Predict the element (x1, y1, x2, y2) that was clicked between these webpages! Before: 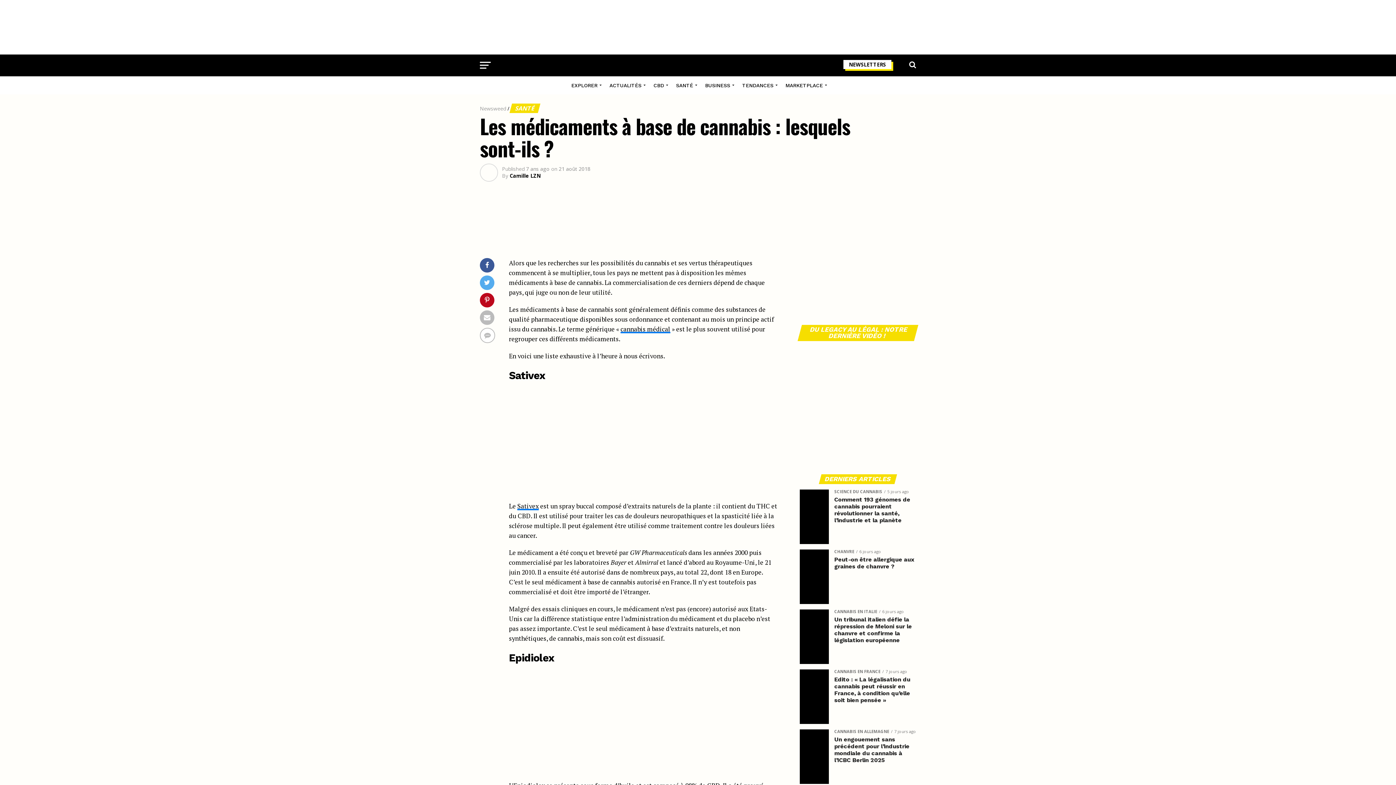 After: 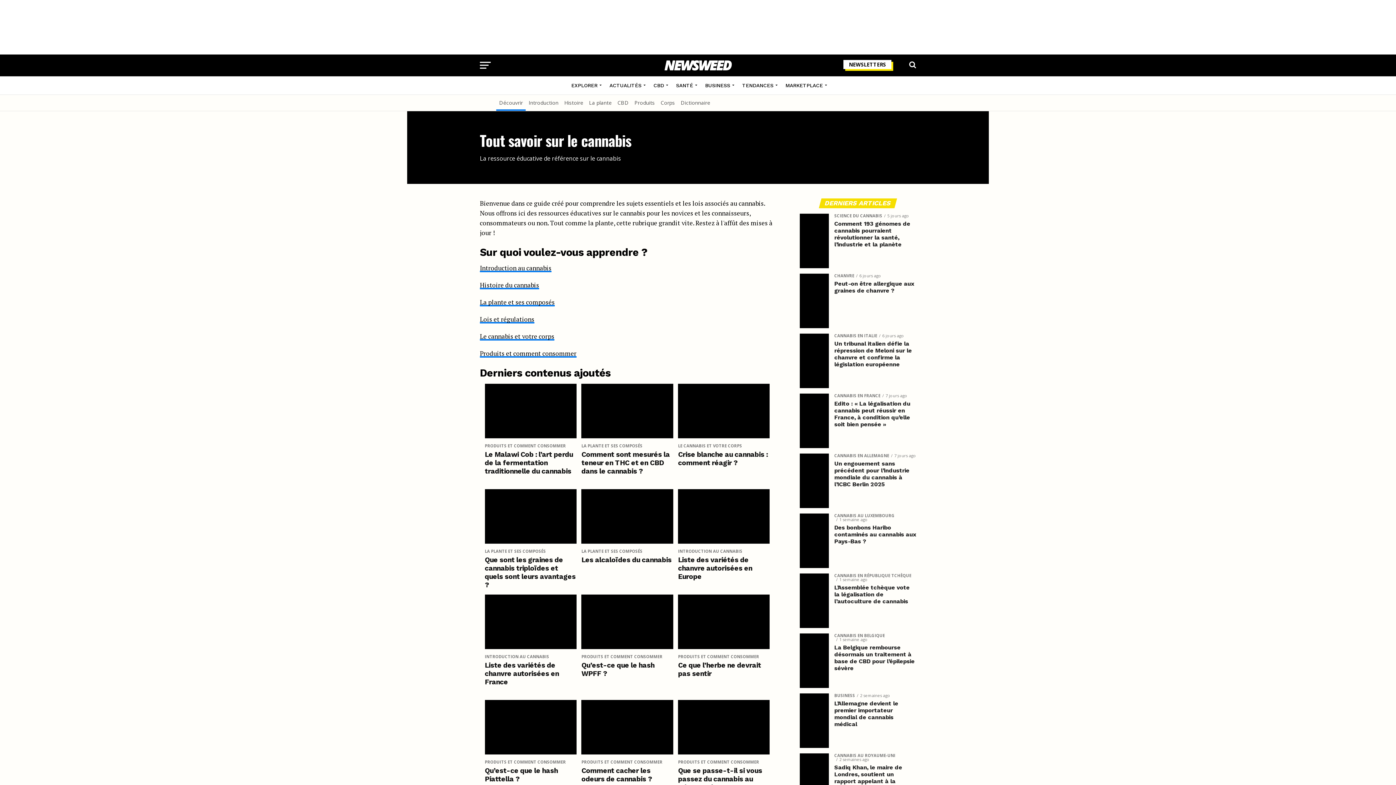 Action: label: EXPLORER bbox: (567, 76, 603, 94)